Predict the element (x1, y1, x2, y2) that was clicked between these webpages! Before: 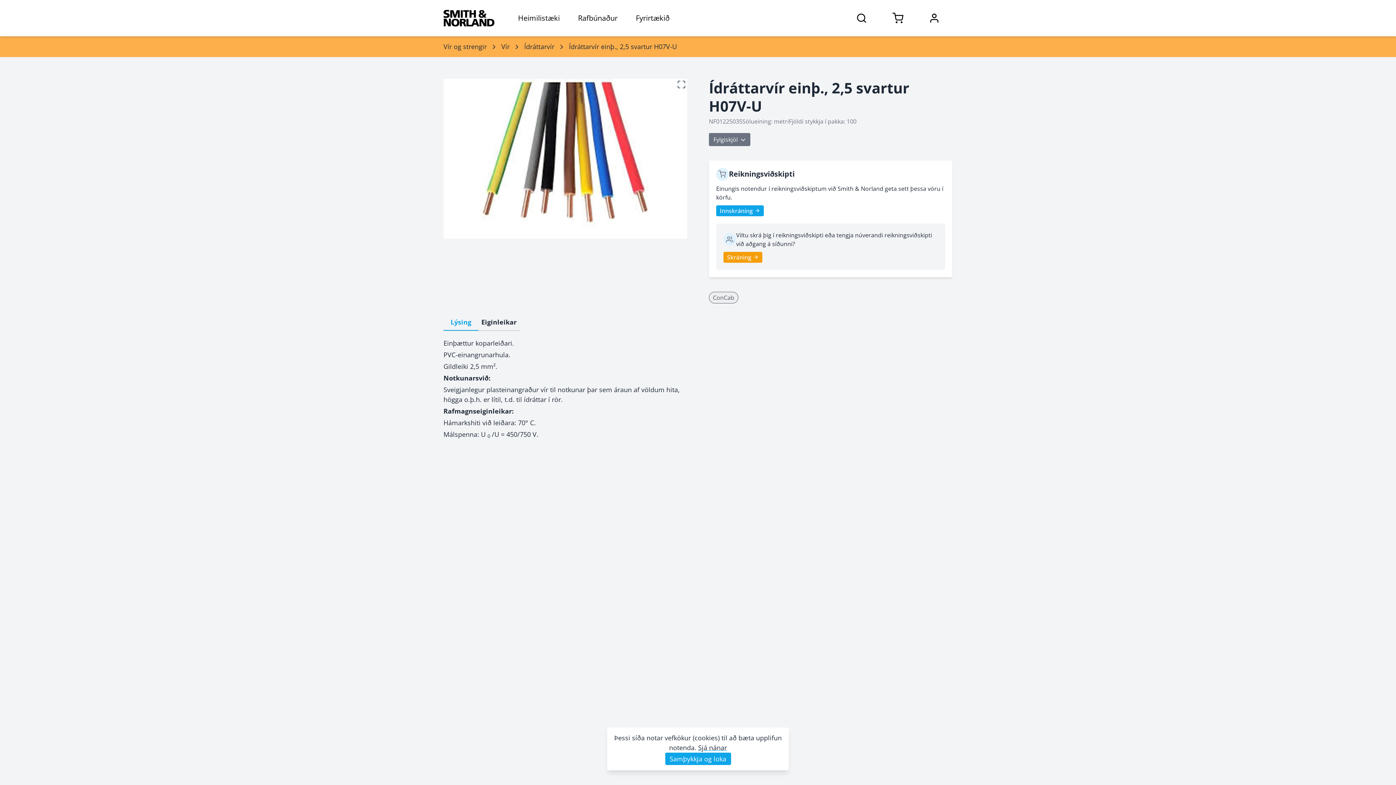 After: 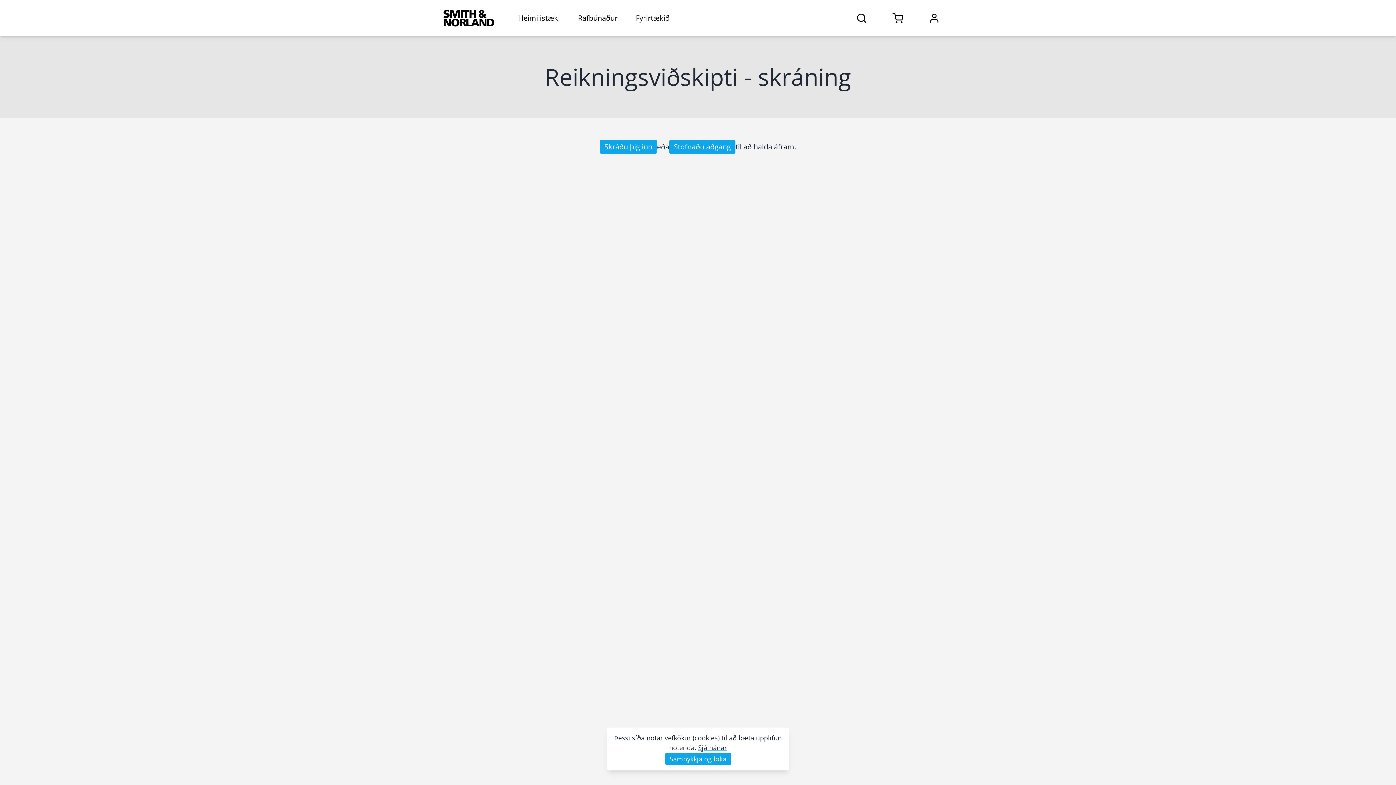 Action: bbox: (723, 251, 762, 262) label: Skráning